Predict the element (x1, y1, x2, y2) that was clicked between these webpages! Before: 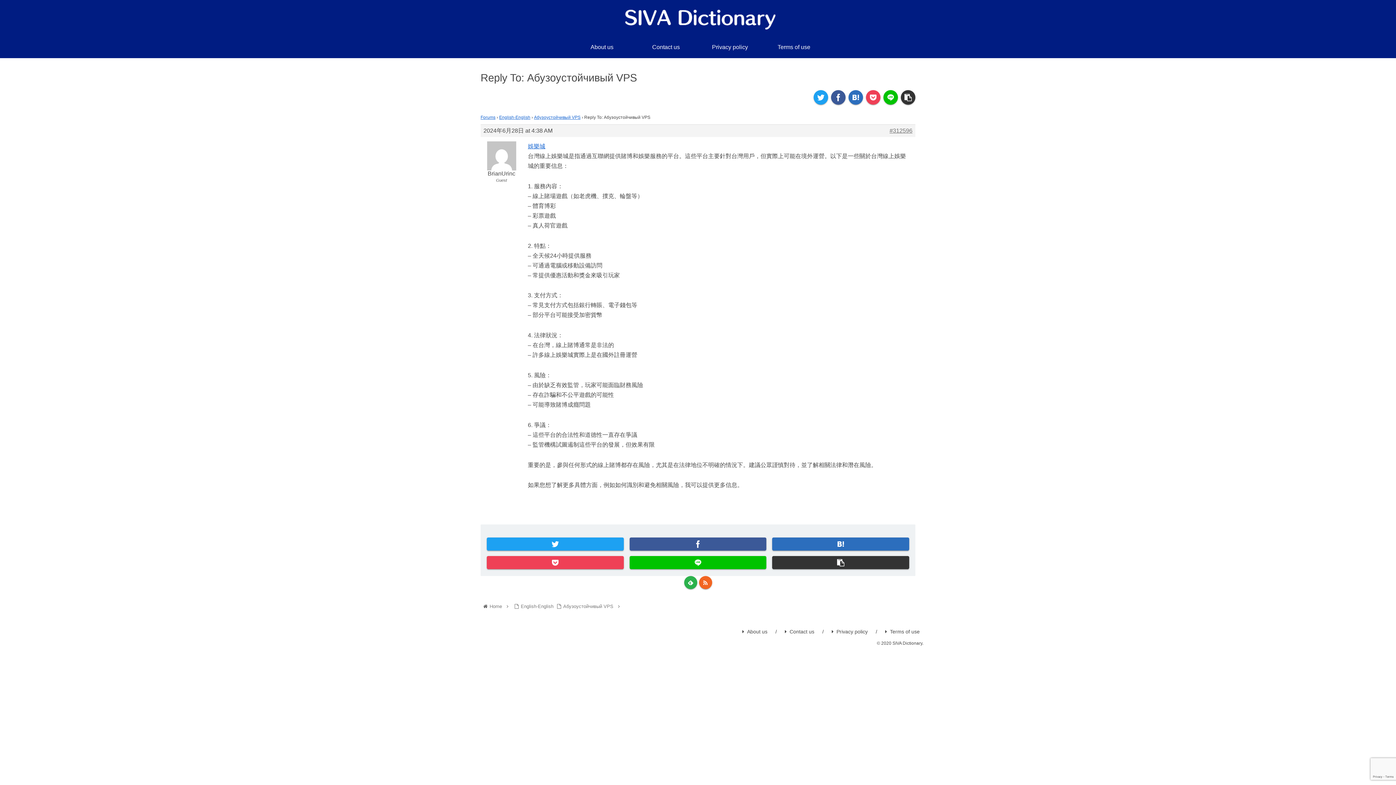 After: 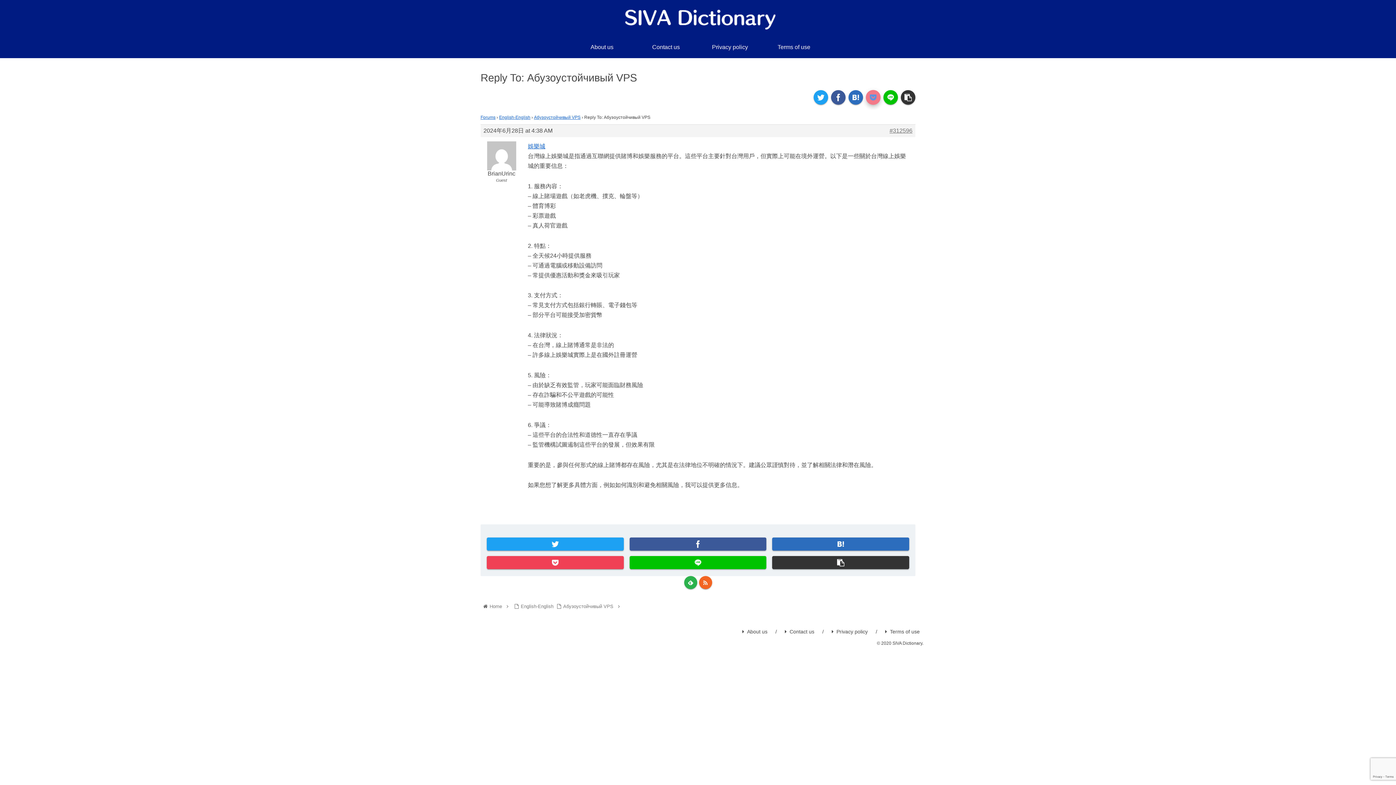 Action: bbox: (866, 90, 880, 104) label: Pocketに保存